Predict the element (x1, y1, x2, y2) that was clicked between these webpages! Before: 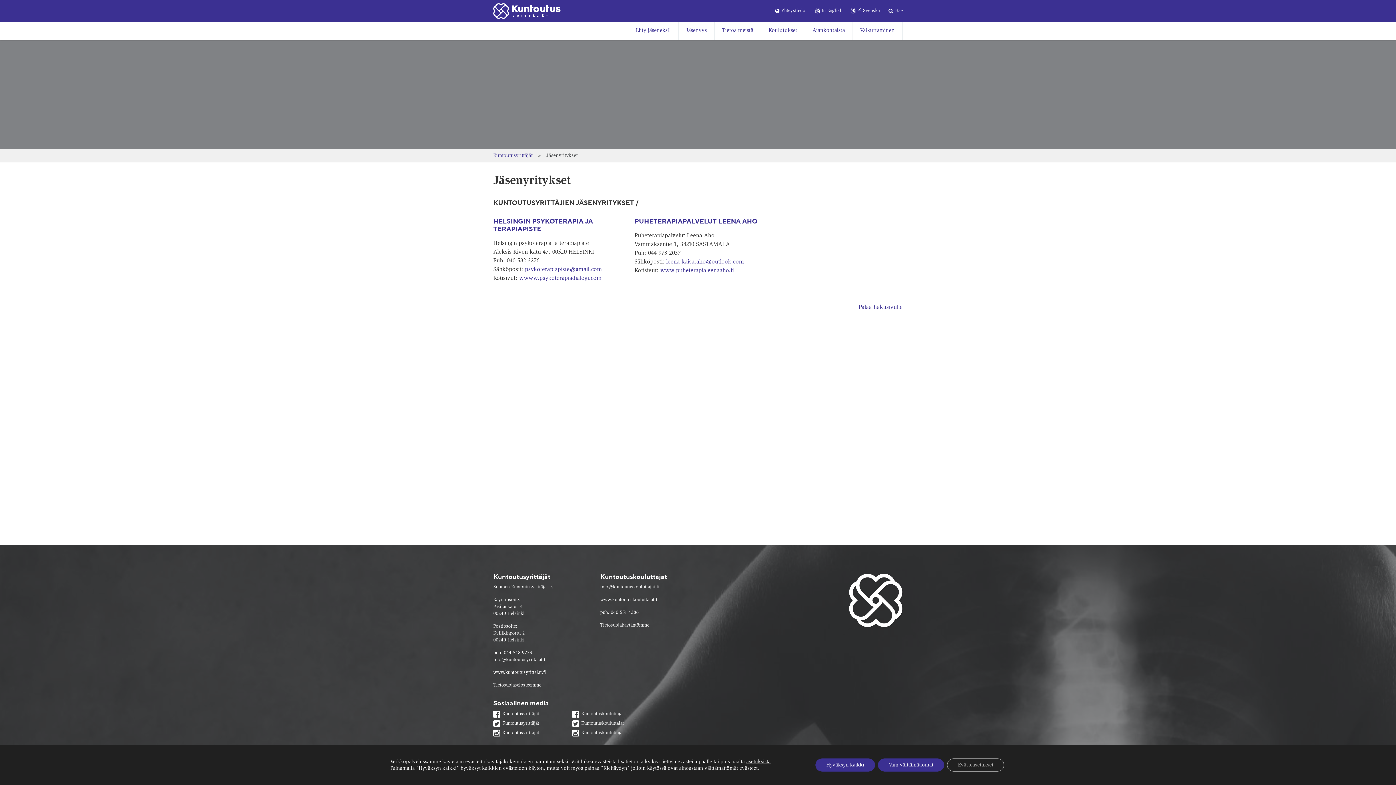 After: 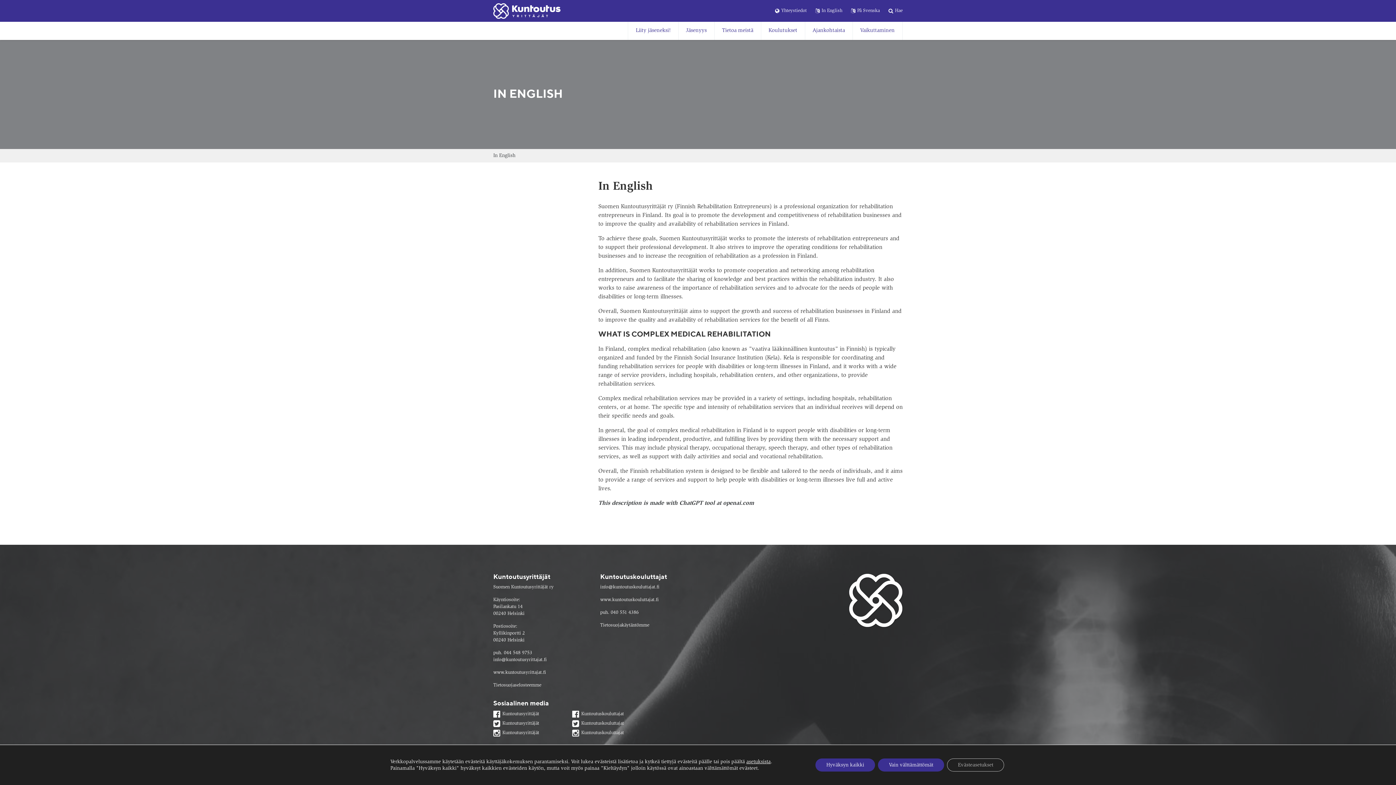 Action: bbox: (815, 4, 842, 17) label: In English